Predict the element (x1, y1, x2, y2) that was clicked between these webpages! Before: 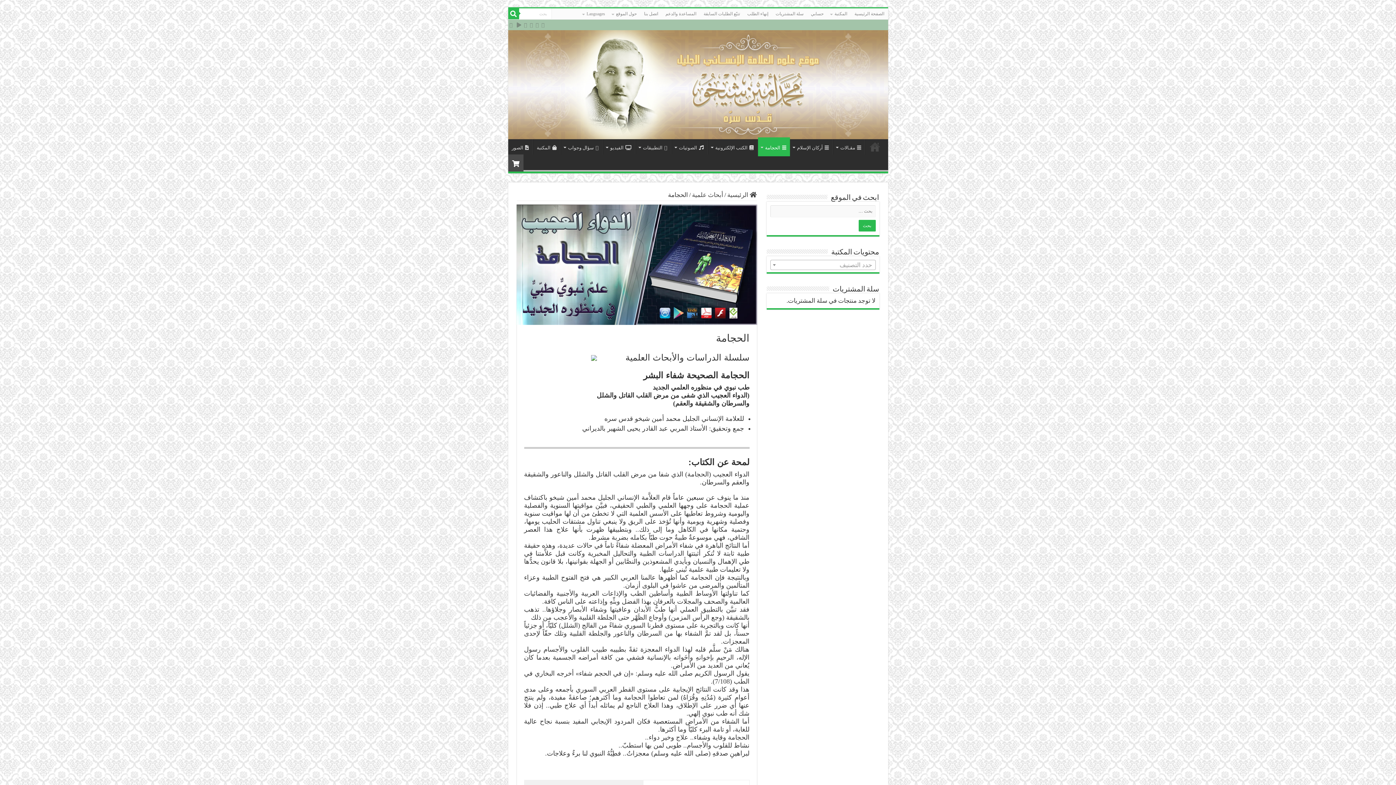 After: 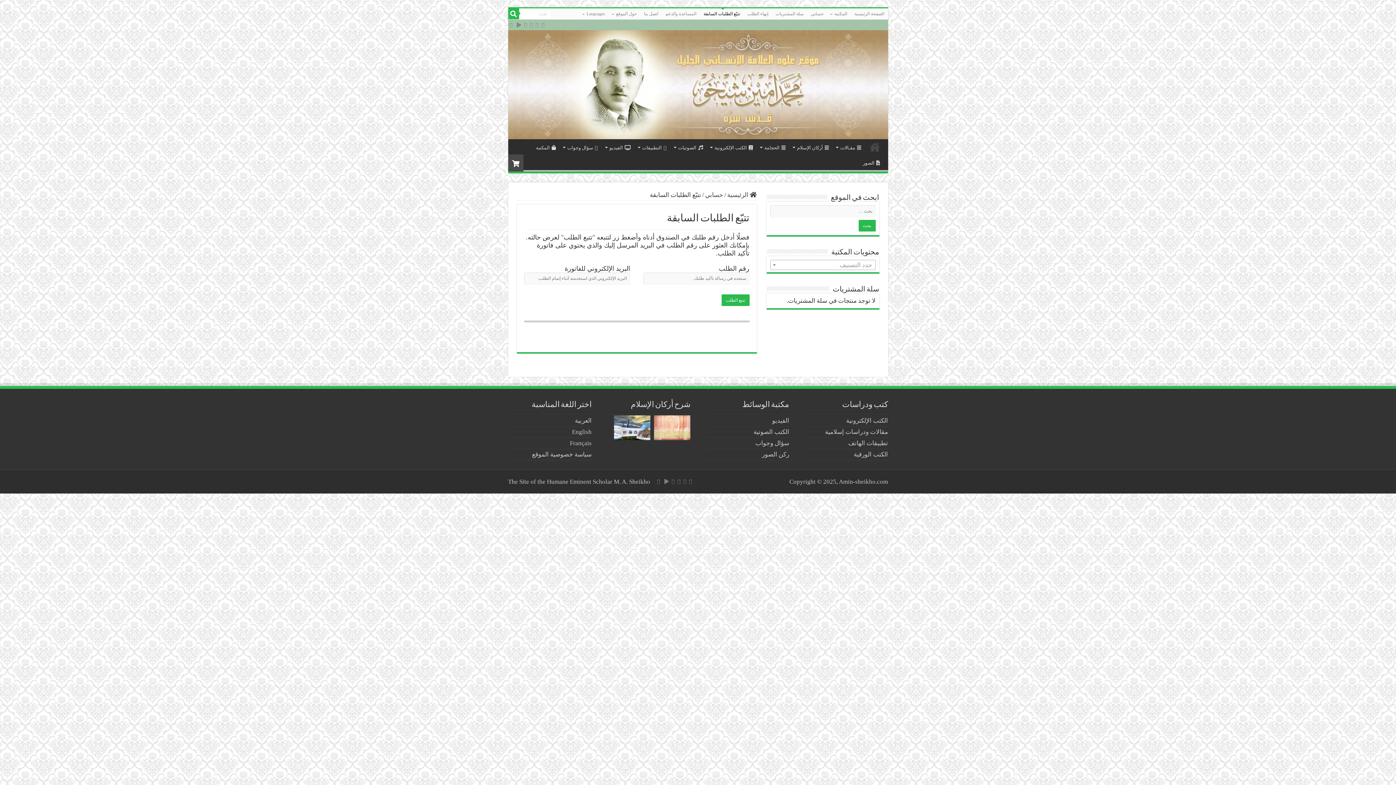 Action: label: تتبّع الطلبات السابقة bbox: (700, 8, 743, 19)